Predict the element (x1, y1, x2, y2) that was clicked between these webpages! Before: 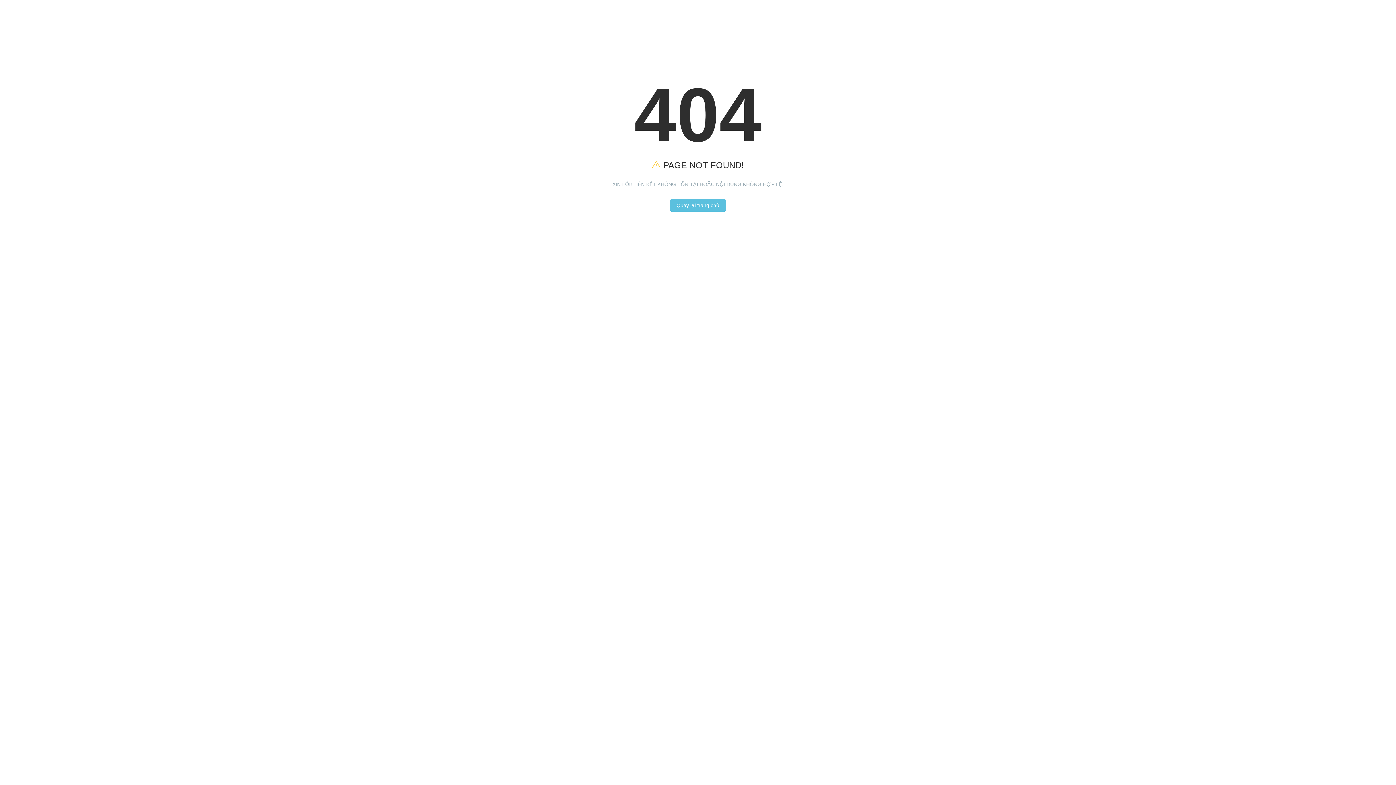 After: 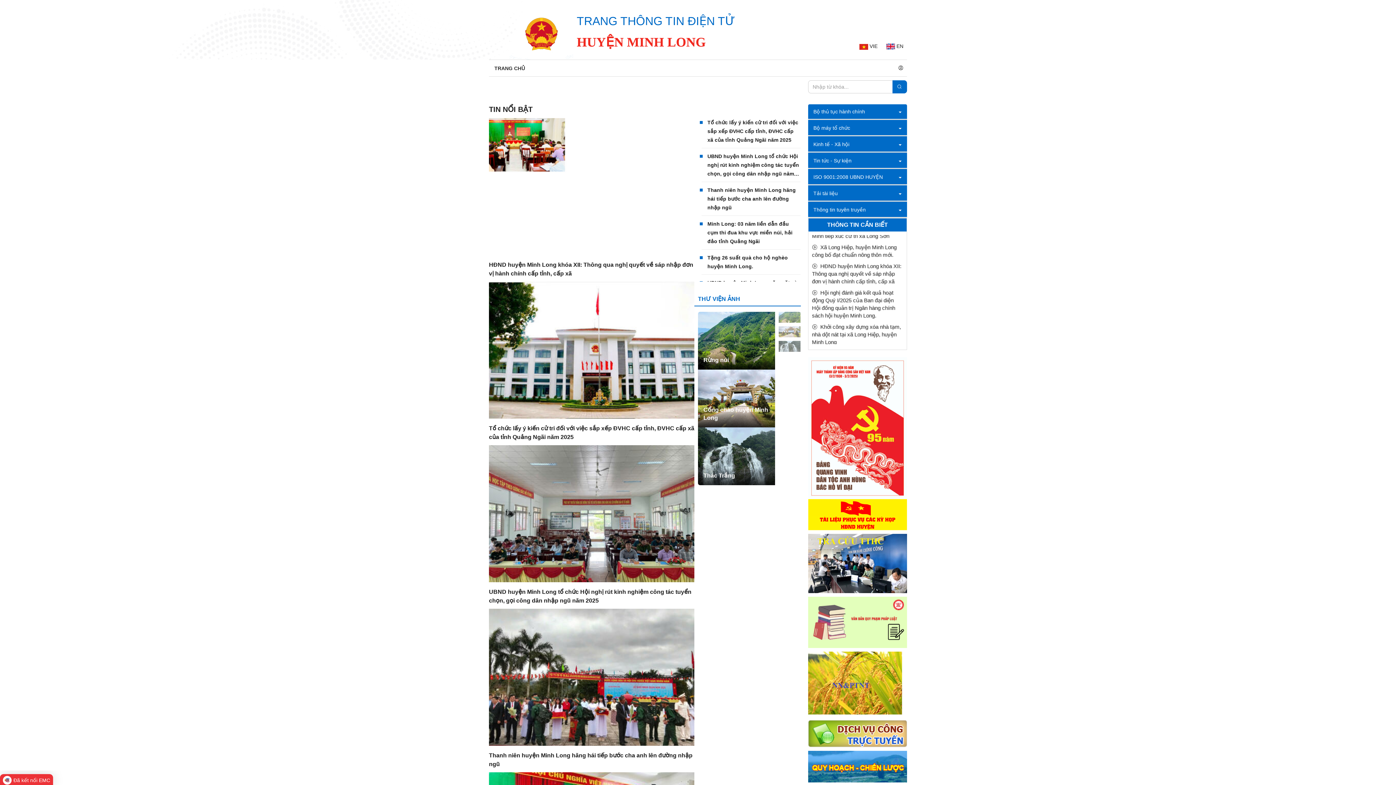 Action: label: Quay lại trang chủ bbox: (669, 198, 726, 212)